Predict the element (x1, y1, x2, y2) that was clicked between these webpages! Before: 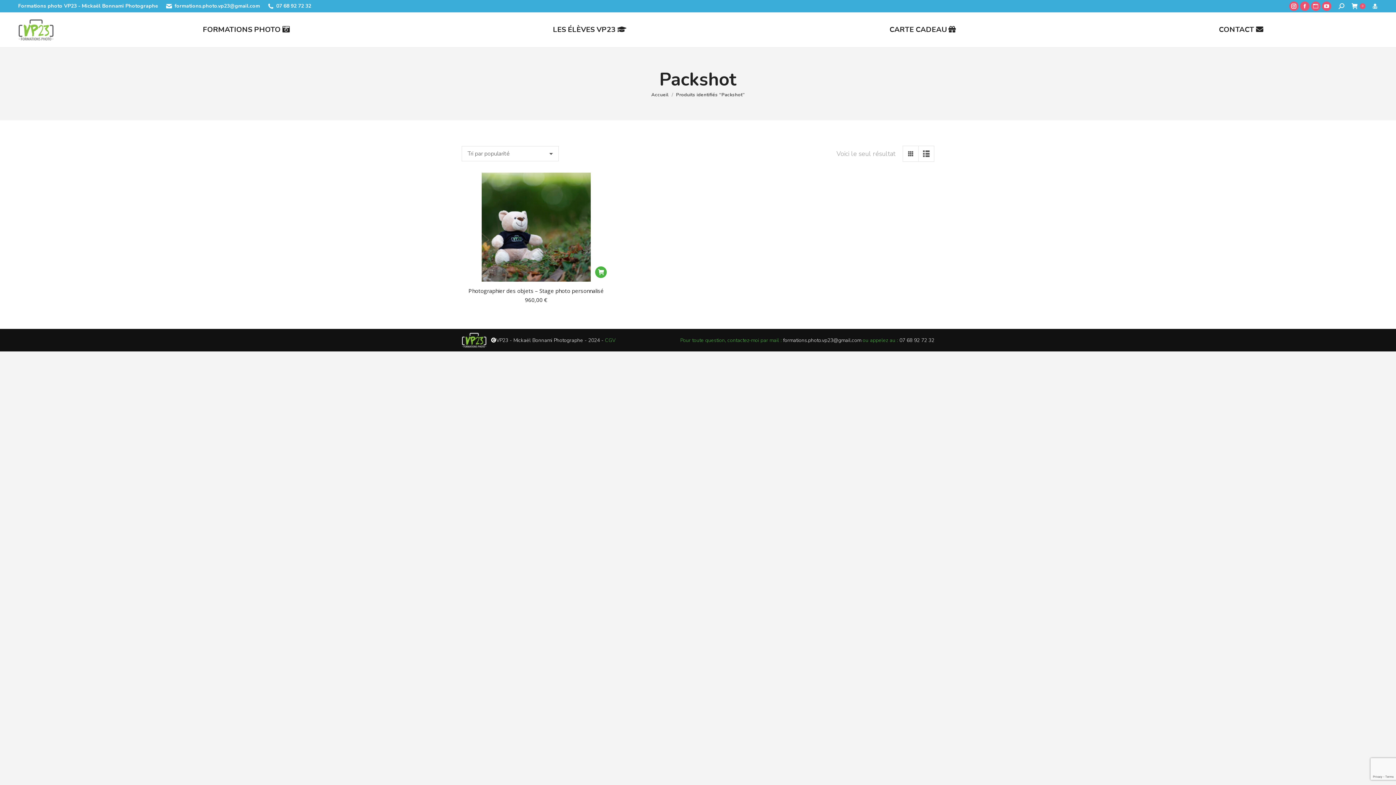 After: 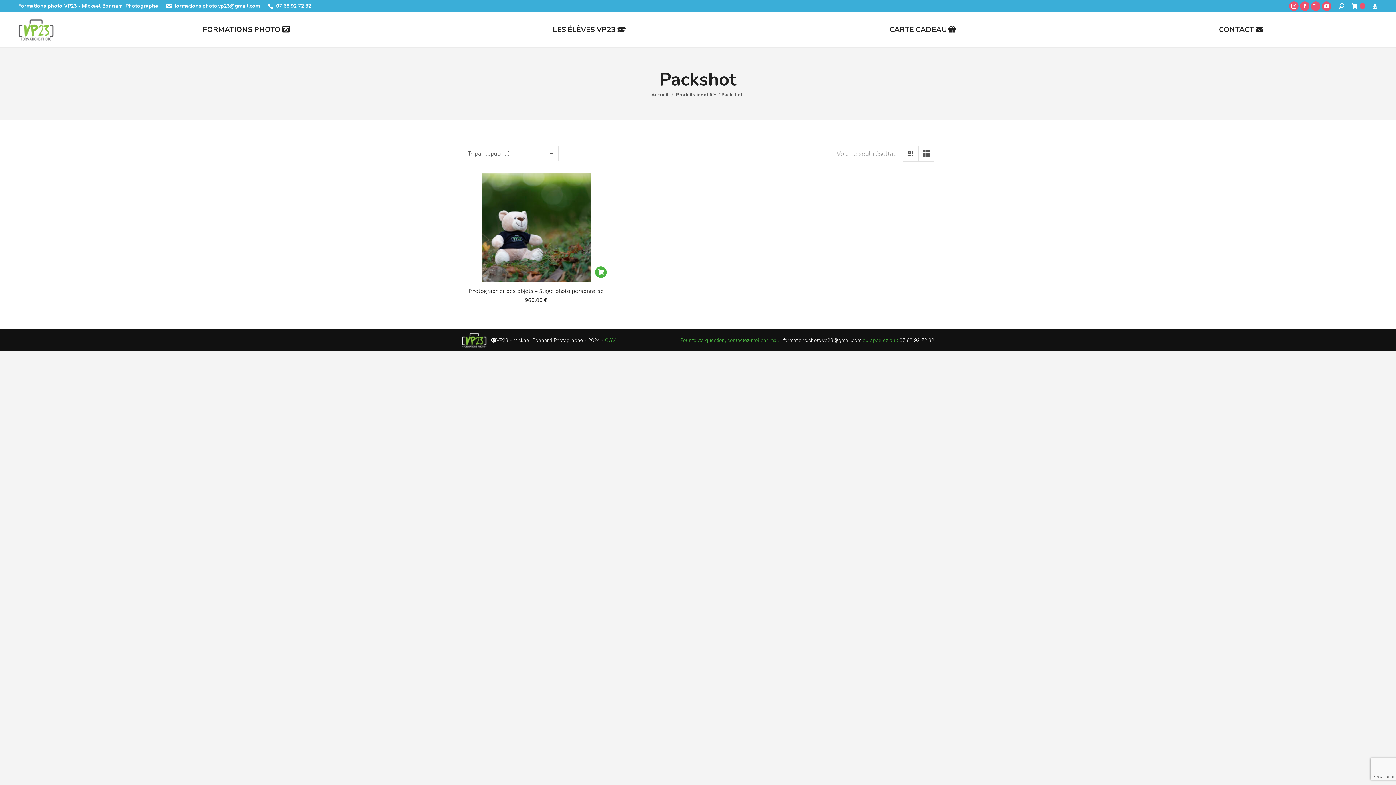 Action: bbox: (902, 145, 918, 161)